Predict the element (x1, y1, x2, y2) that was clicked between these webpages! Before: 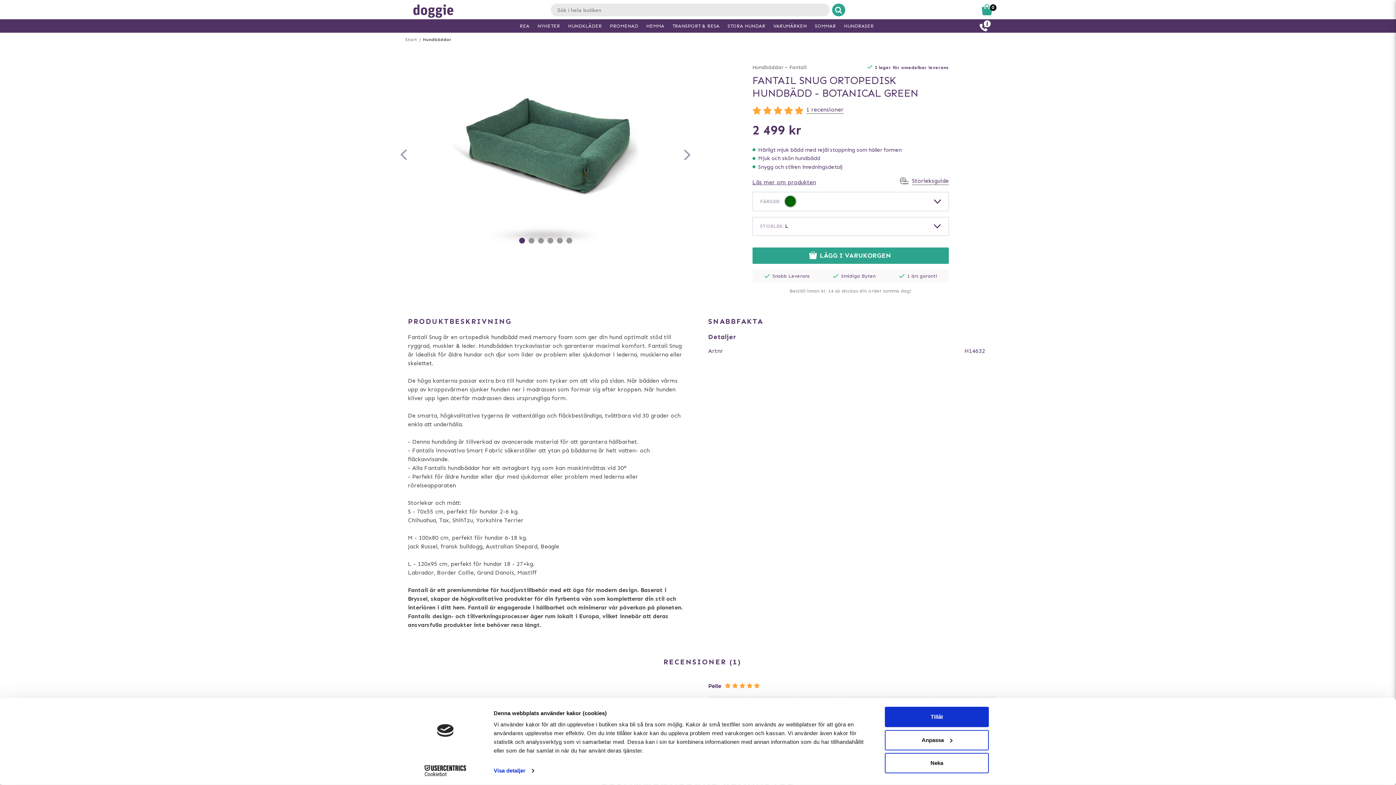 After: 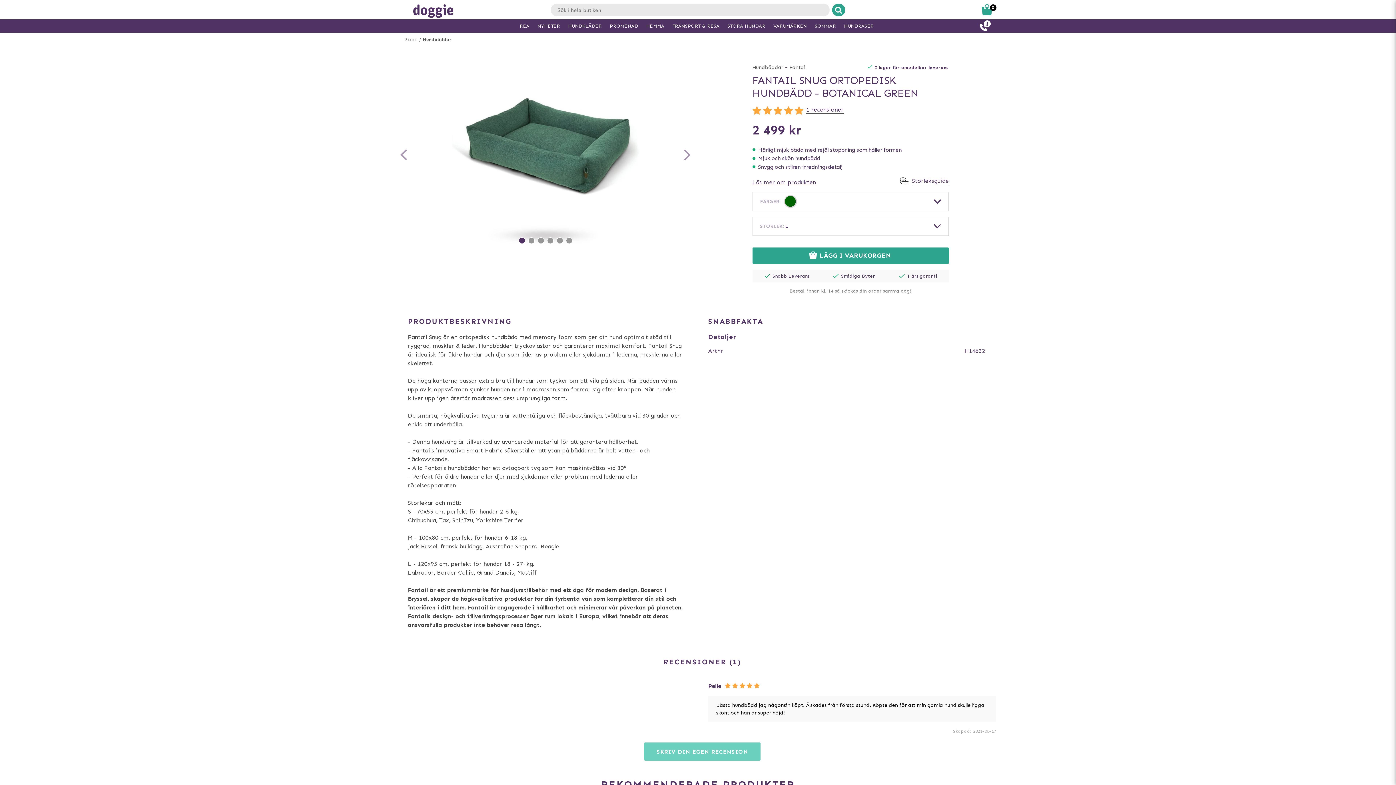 Action: bbox: (885, 707, 989, 727) label: Tillåt